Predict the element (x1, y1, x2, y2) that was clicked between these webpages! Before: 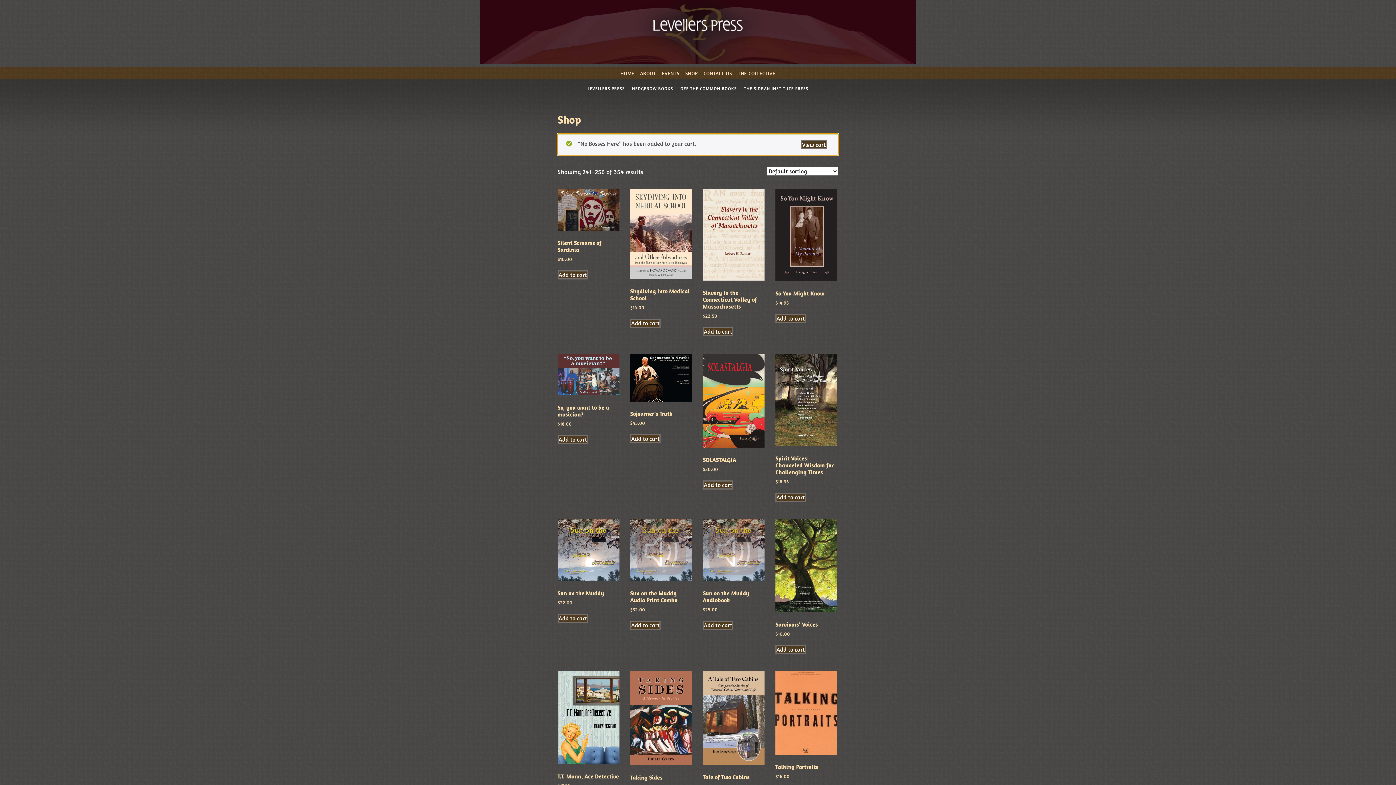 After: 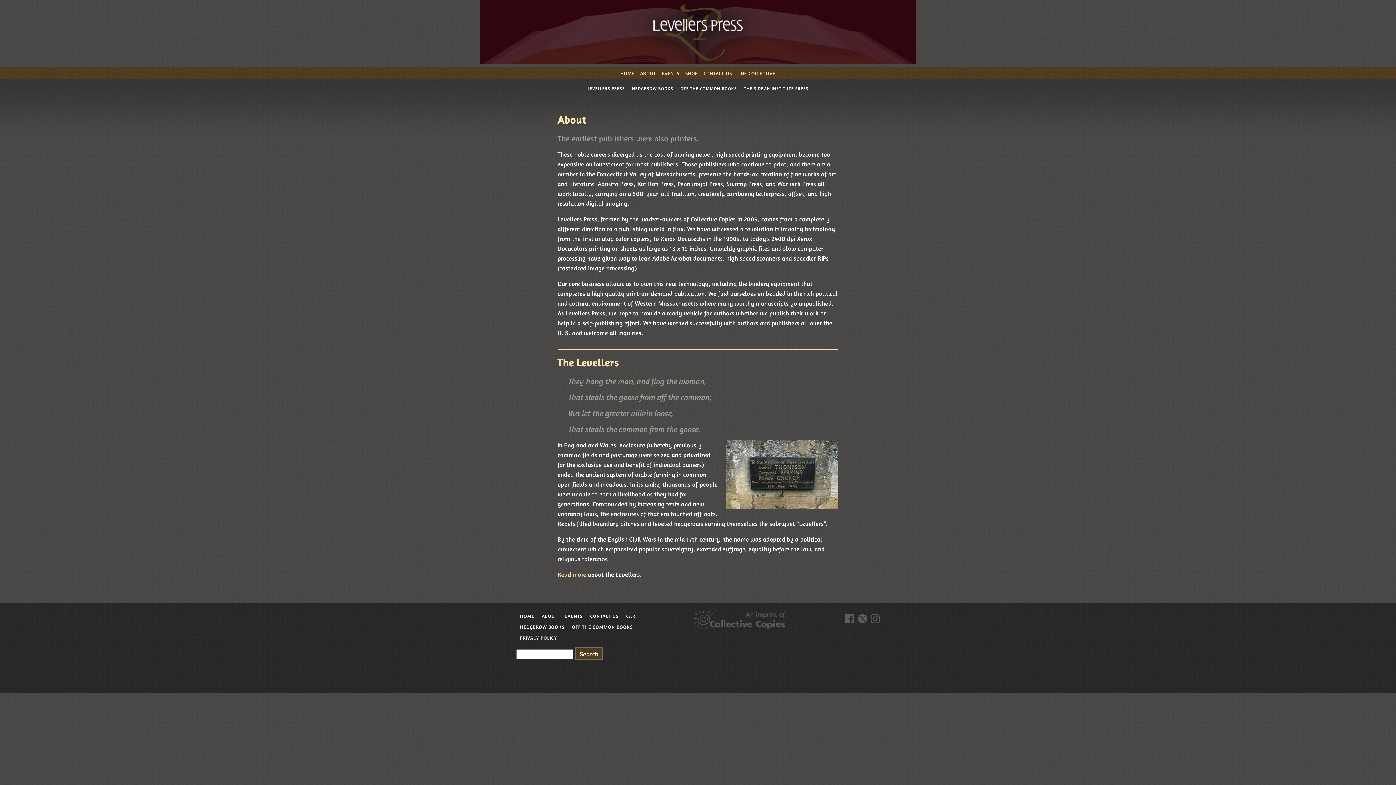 Action: bbox: (637, 67, 659, 78) label: ABOUT